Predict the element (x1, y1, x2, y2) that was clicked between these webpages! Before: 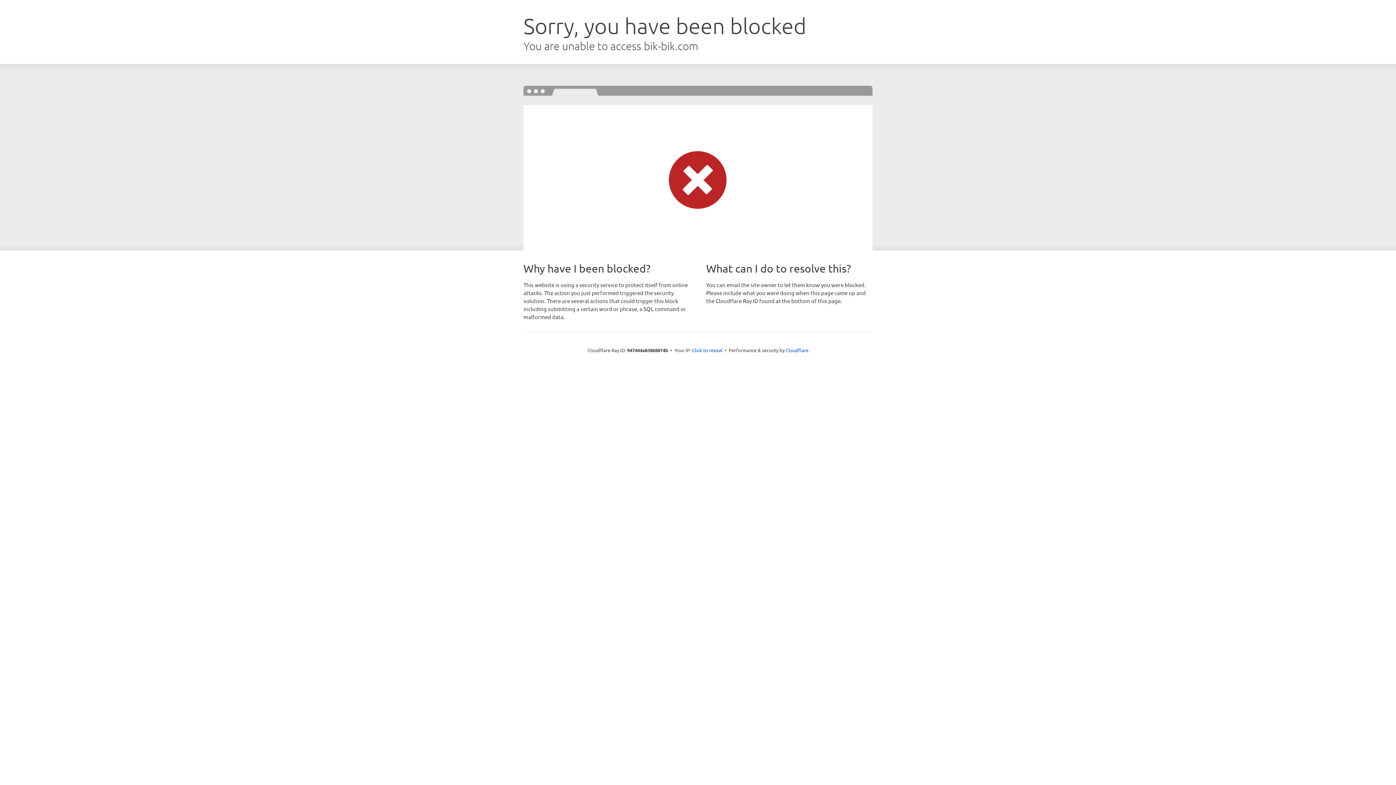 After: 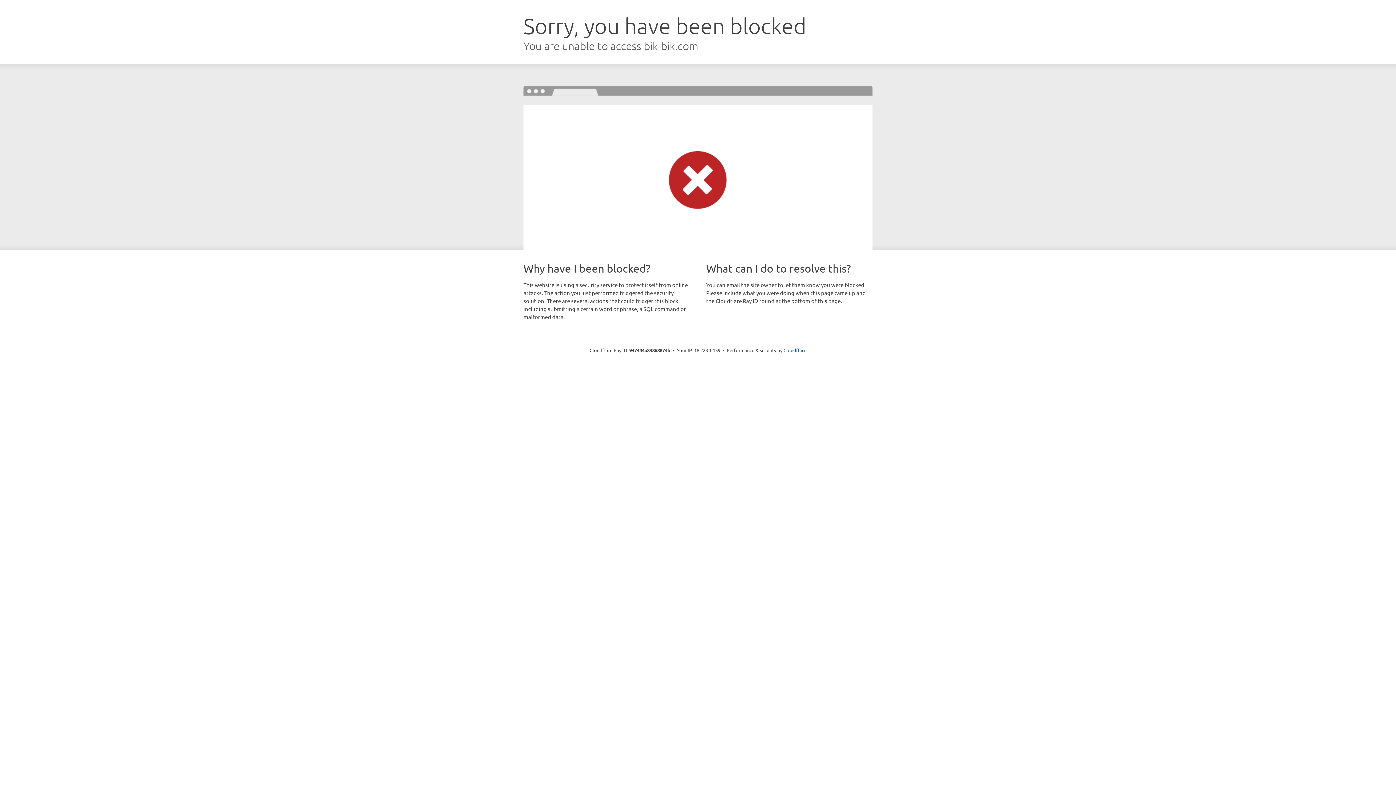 Action: label: Click to reveal bbox: (692, 346, 722, 353)